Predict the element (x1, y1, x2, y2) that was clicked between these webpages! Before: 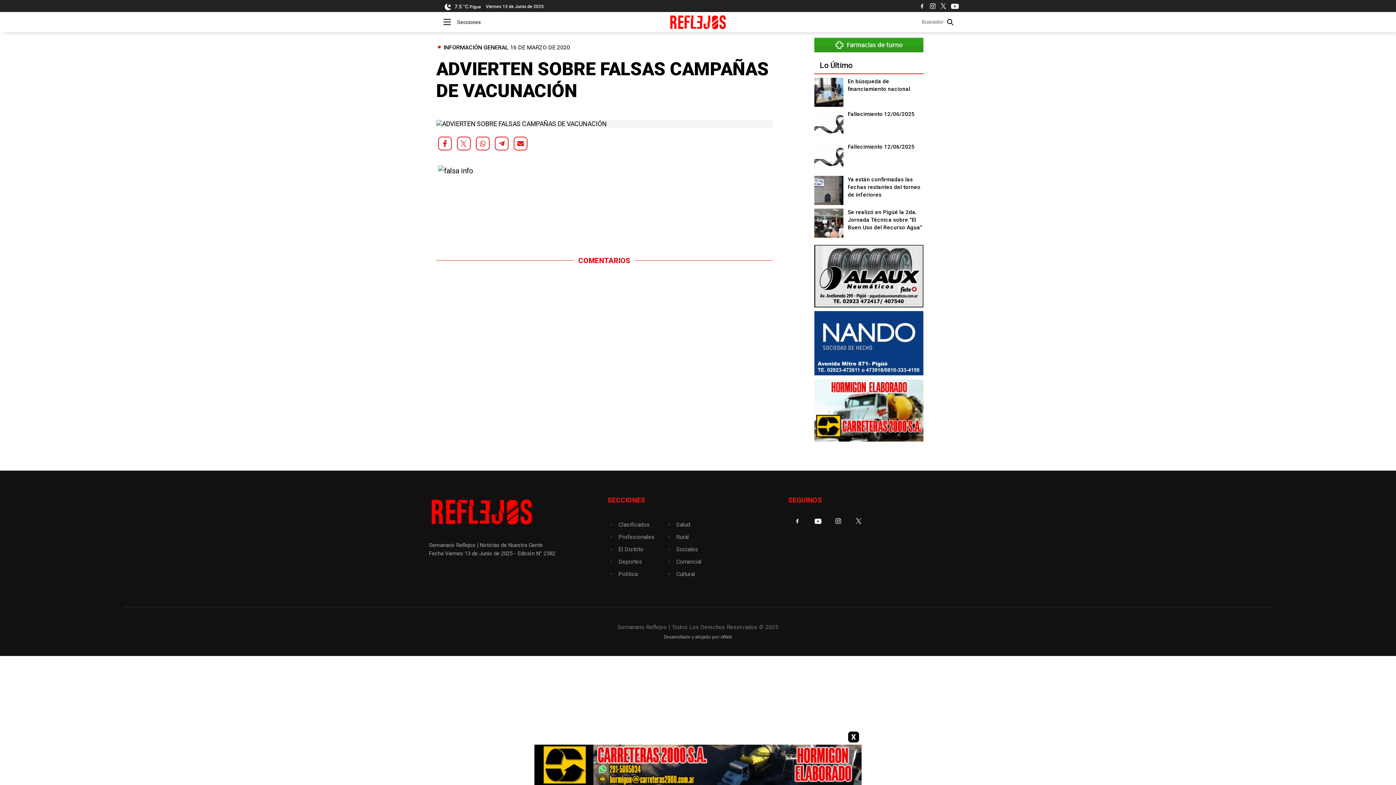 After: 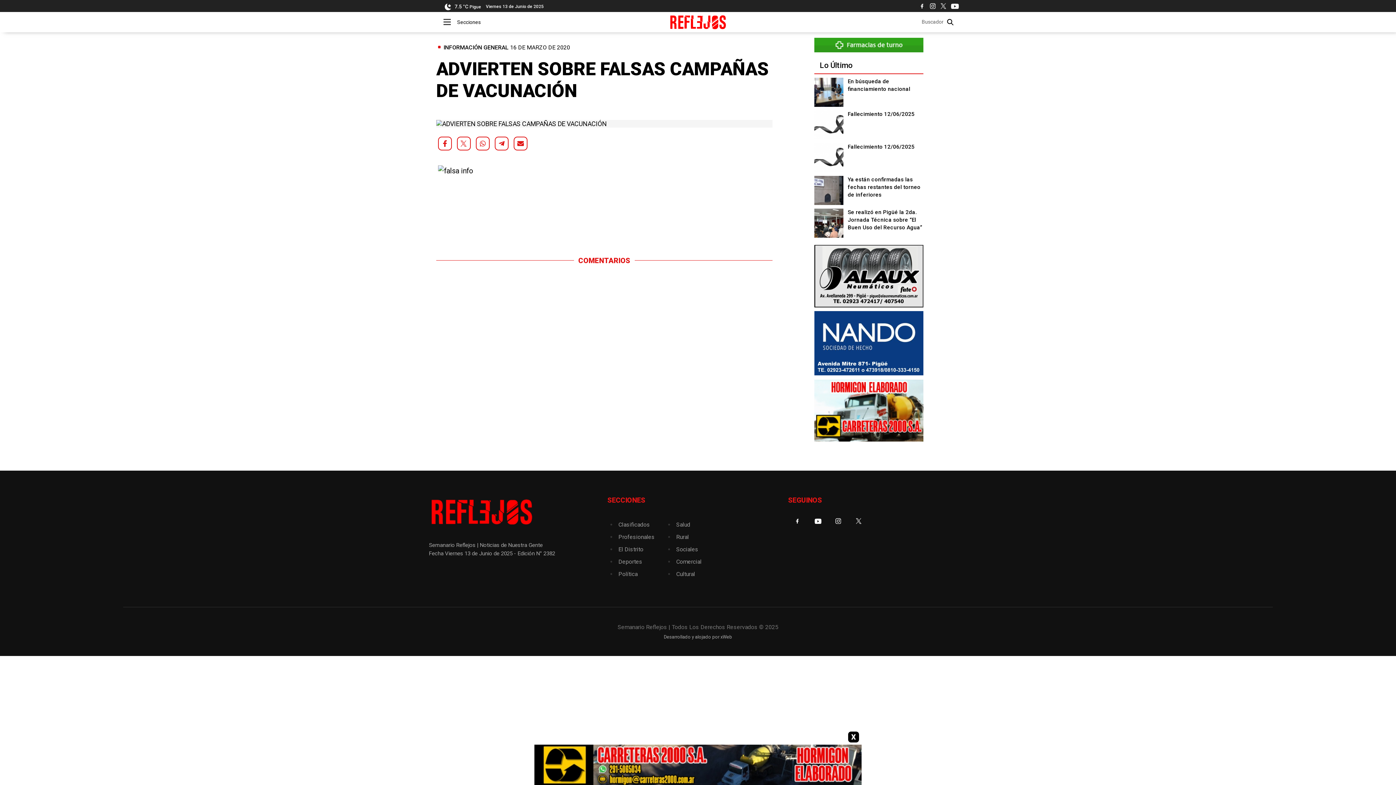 Action: bbox: (814, 245, 923, 307)